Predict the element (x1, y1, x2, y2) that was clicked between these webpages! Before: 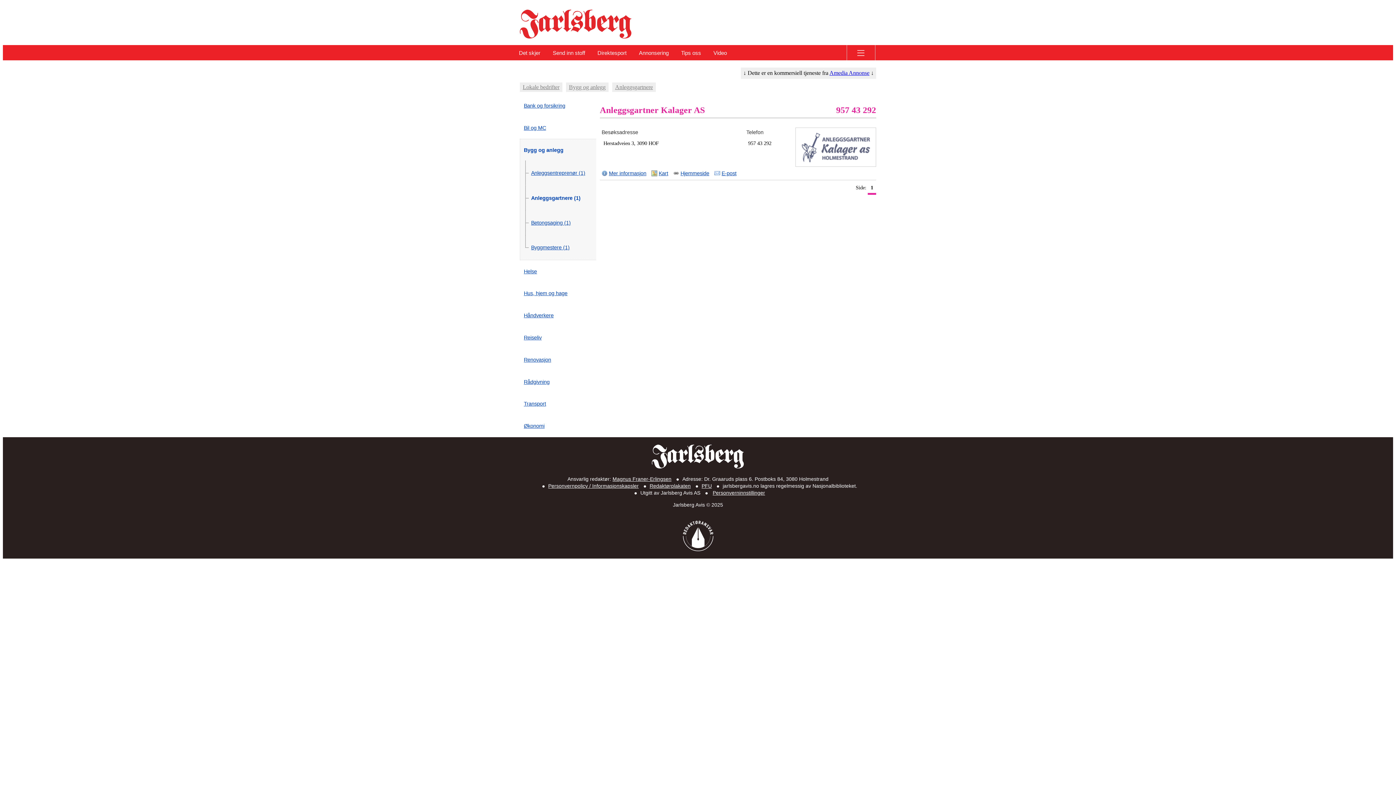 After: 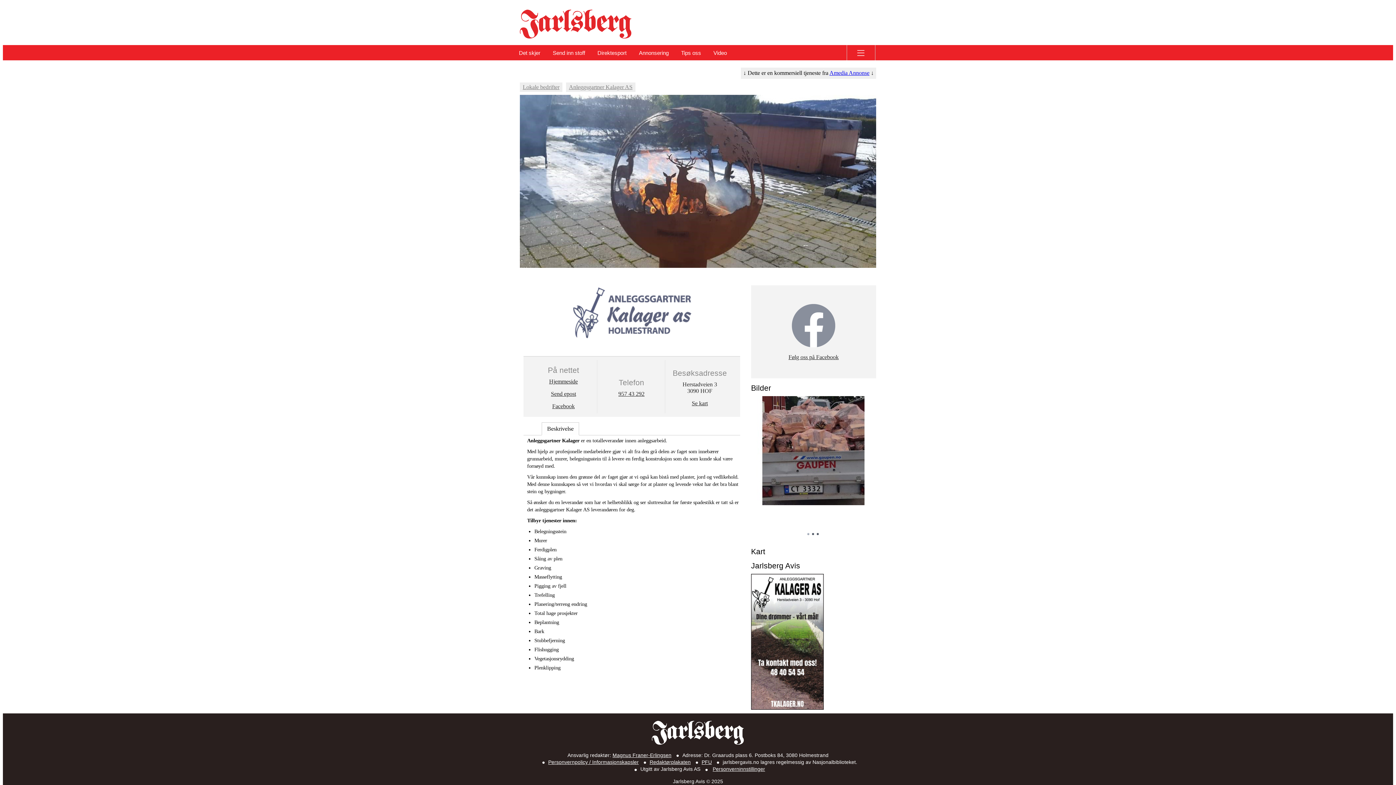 Action: bbox: (799, 158, 872, 163)